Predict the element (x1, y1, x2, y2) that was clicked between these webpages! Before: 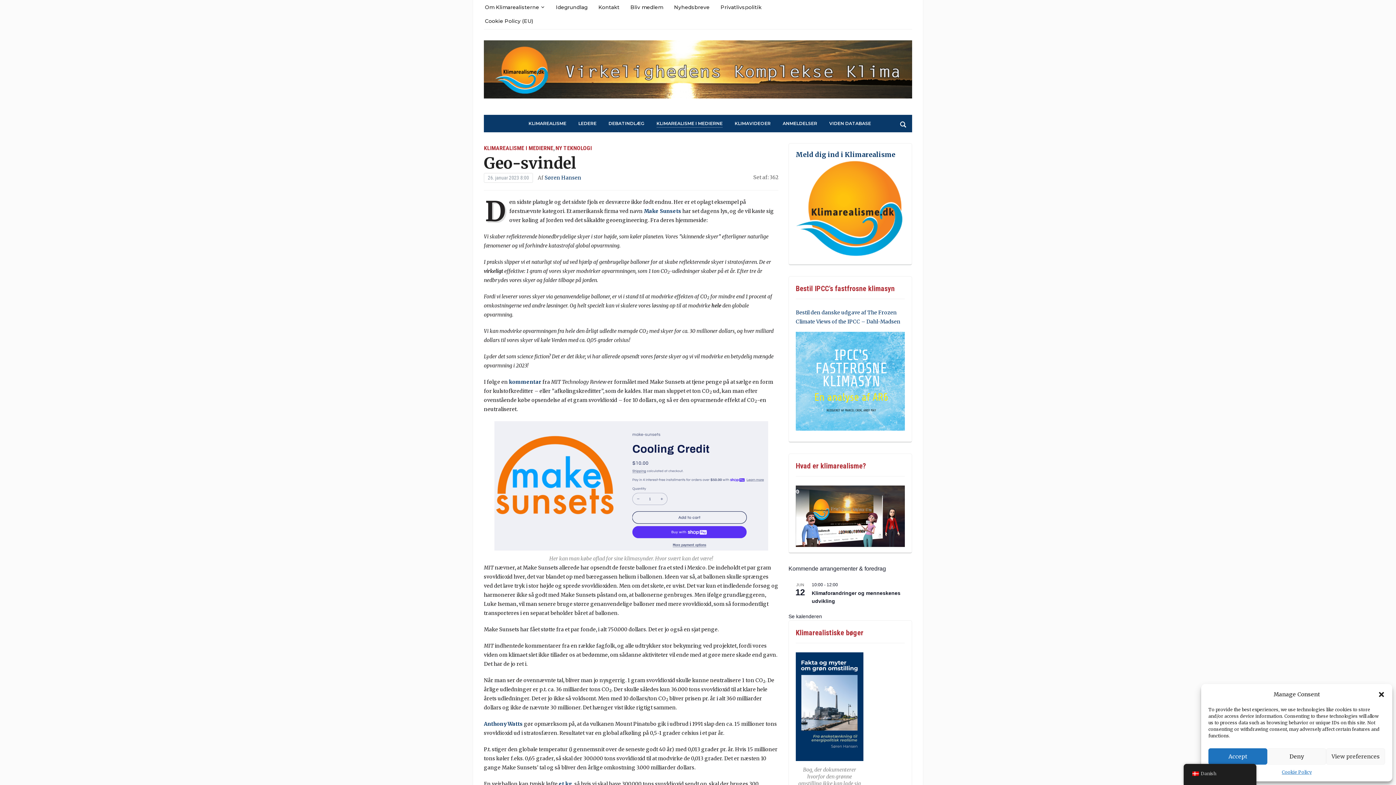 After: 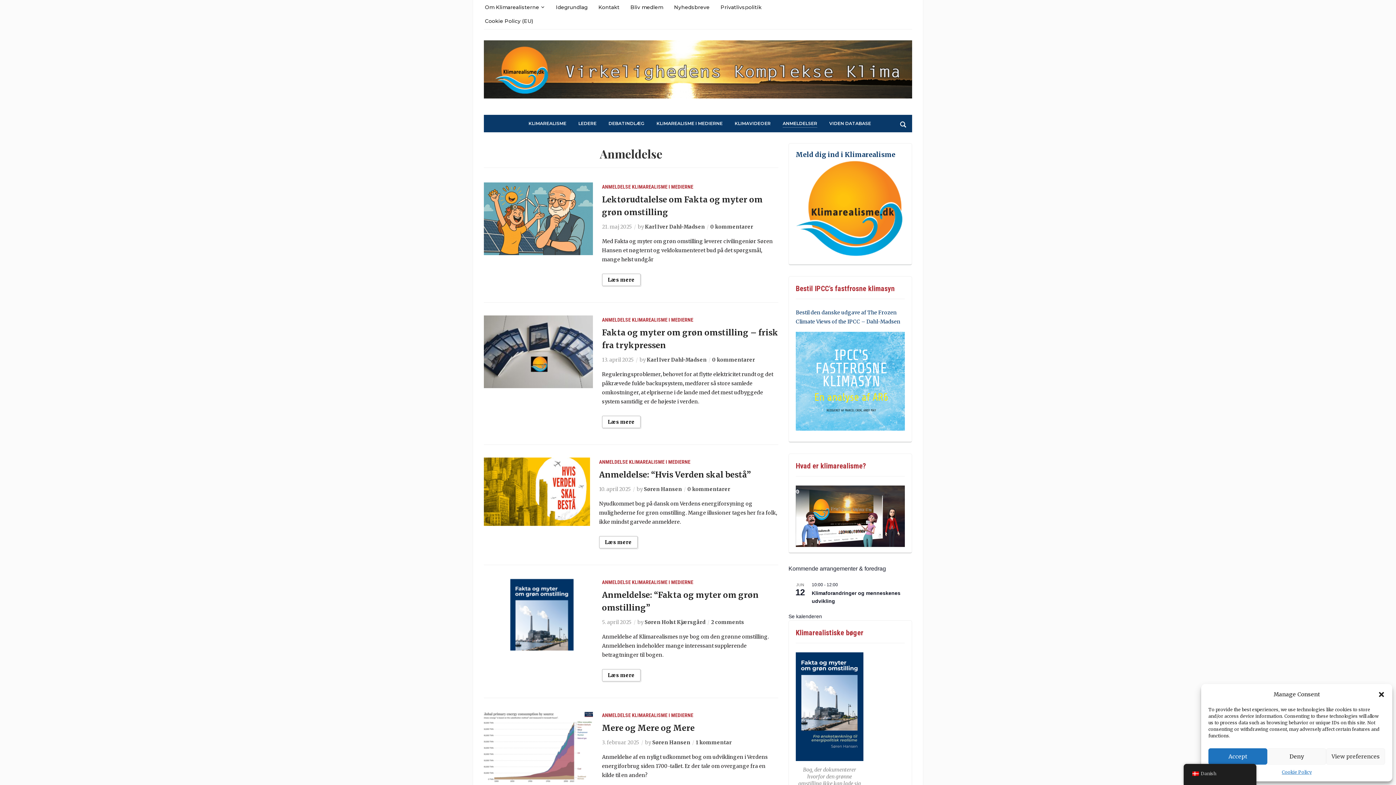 Action: bbox: (782, 119, 817, 127) label: ANMELDELSER